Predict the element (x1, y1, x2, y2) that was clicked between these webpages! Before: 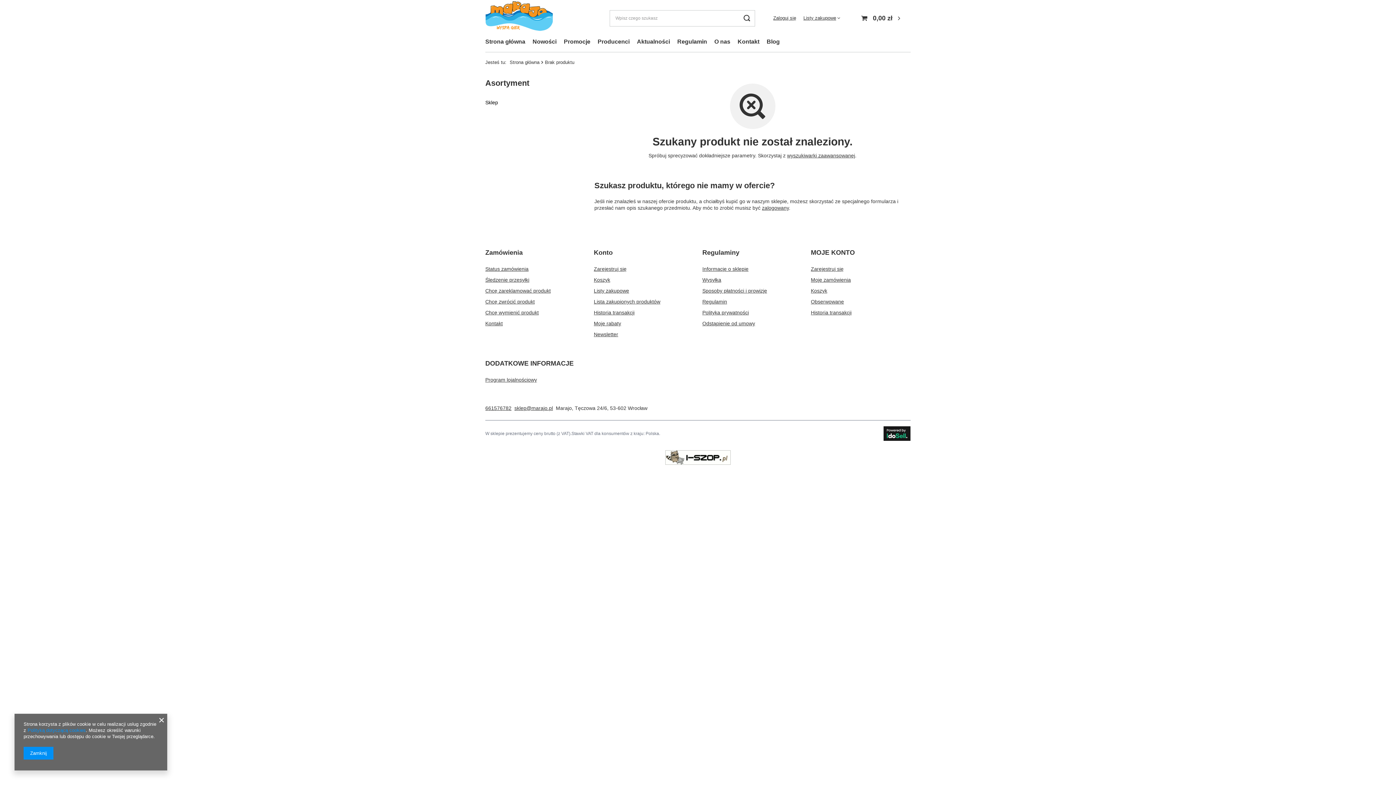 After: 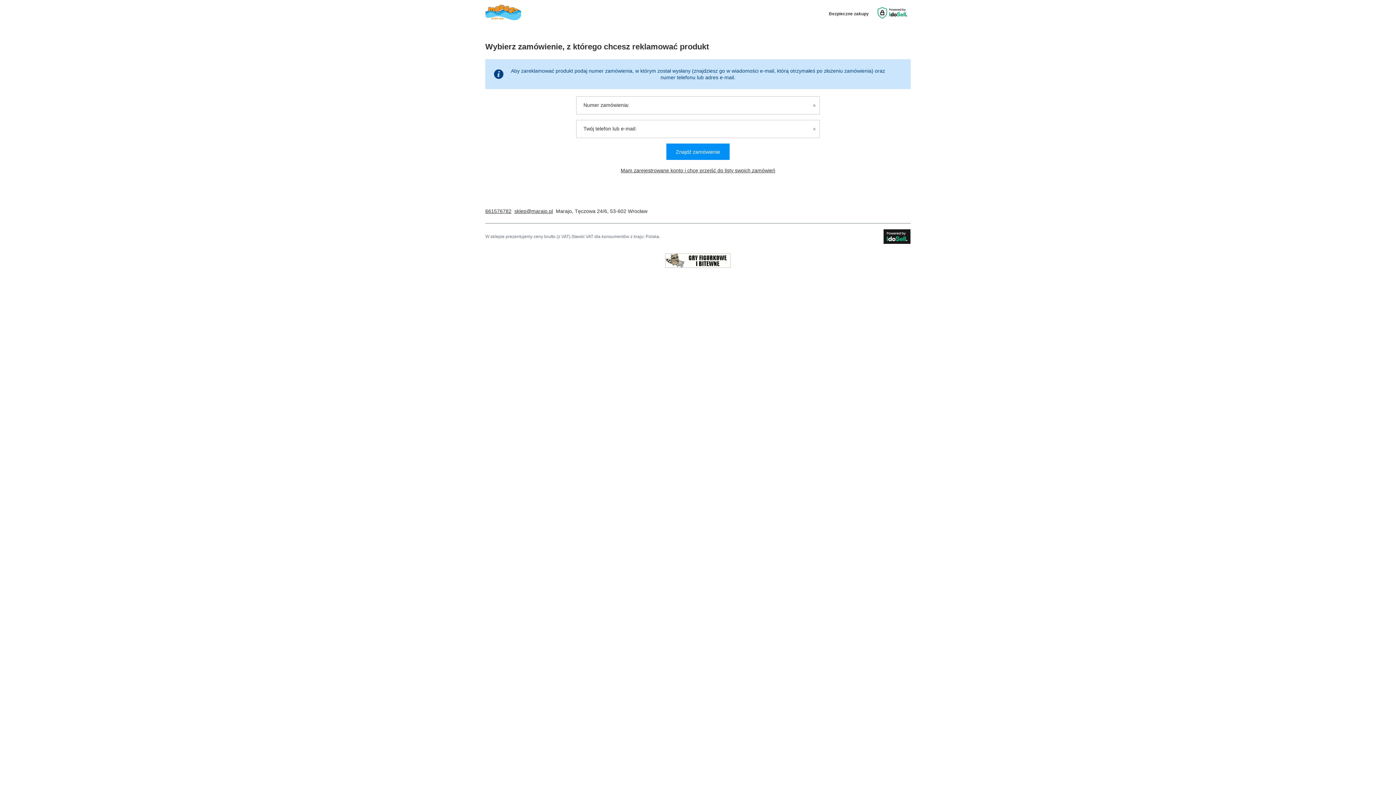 Action: bbox: (485, 287, 576, 294) label: Chcę zareklamować produkt